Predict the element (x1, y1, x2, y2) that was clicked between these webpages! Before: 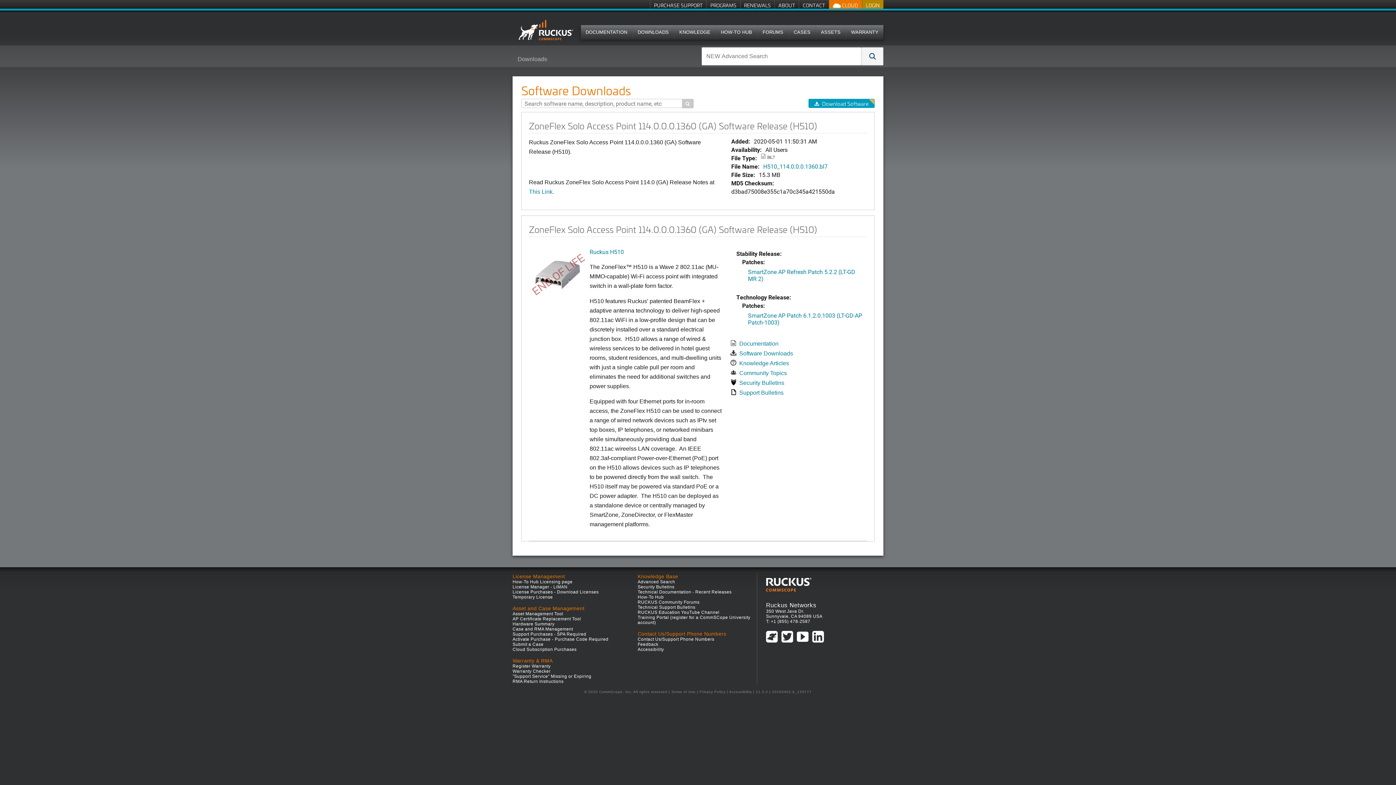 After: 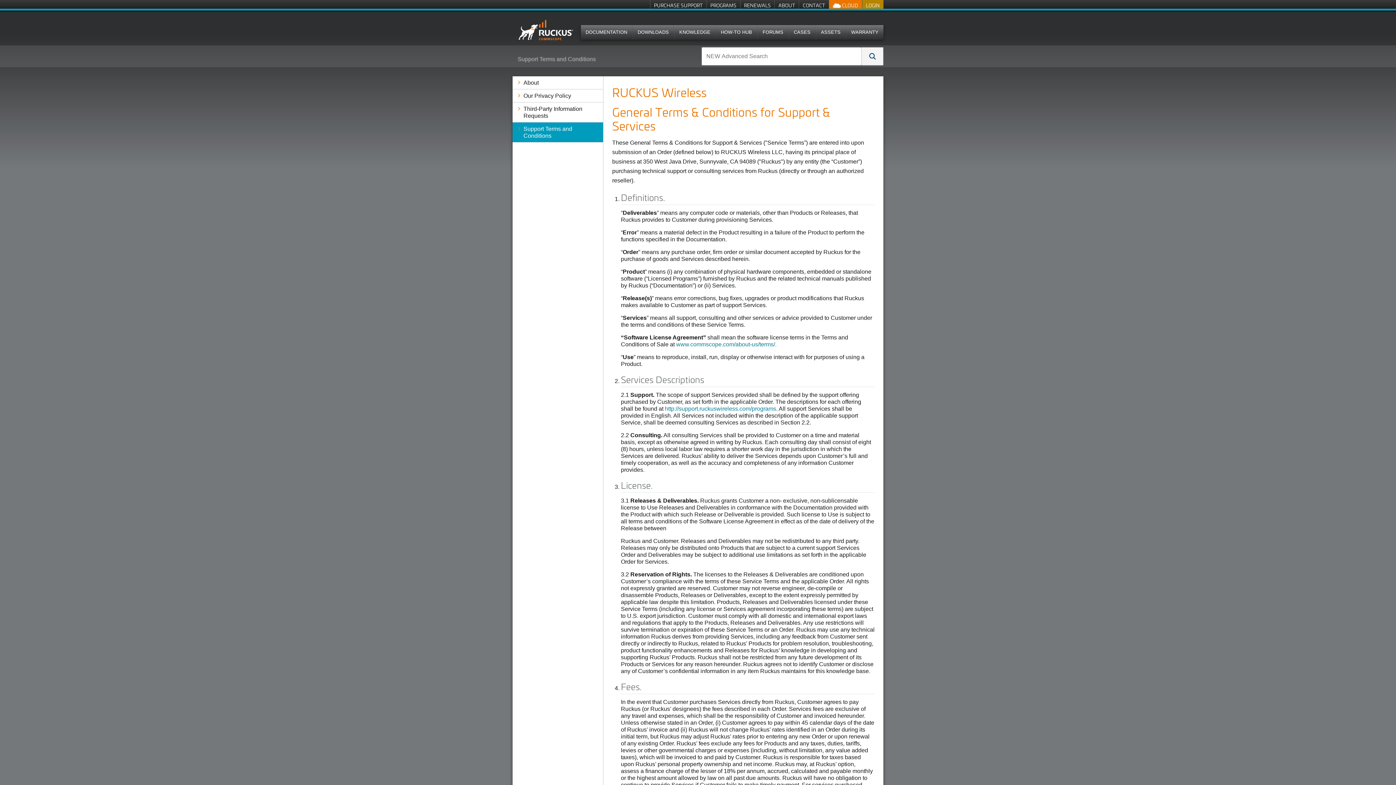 Action: label: Terms of Use bbox: (671, 690, 695, 694)